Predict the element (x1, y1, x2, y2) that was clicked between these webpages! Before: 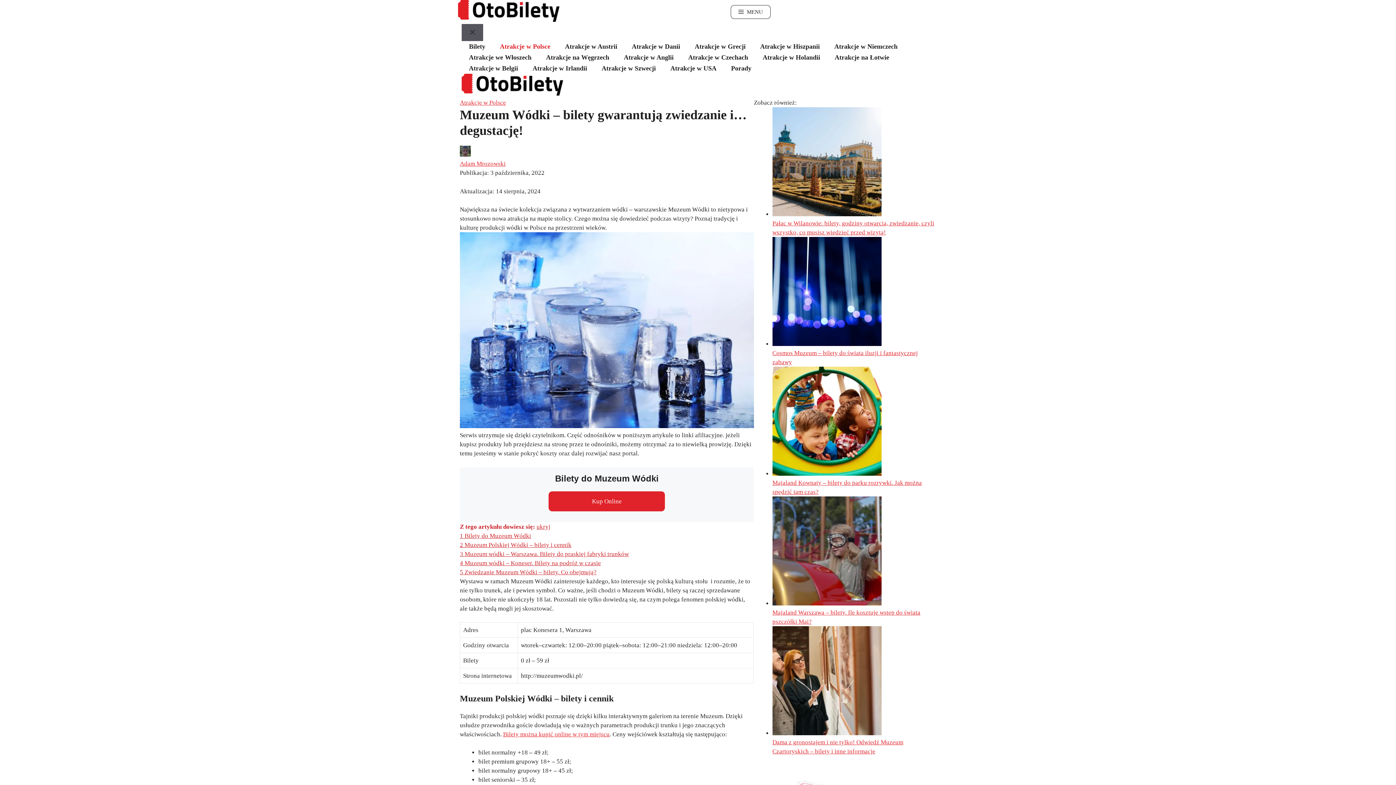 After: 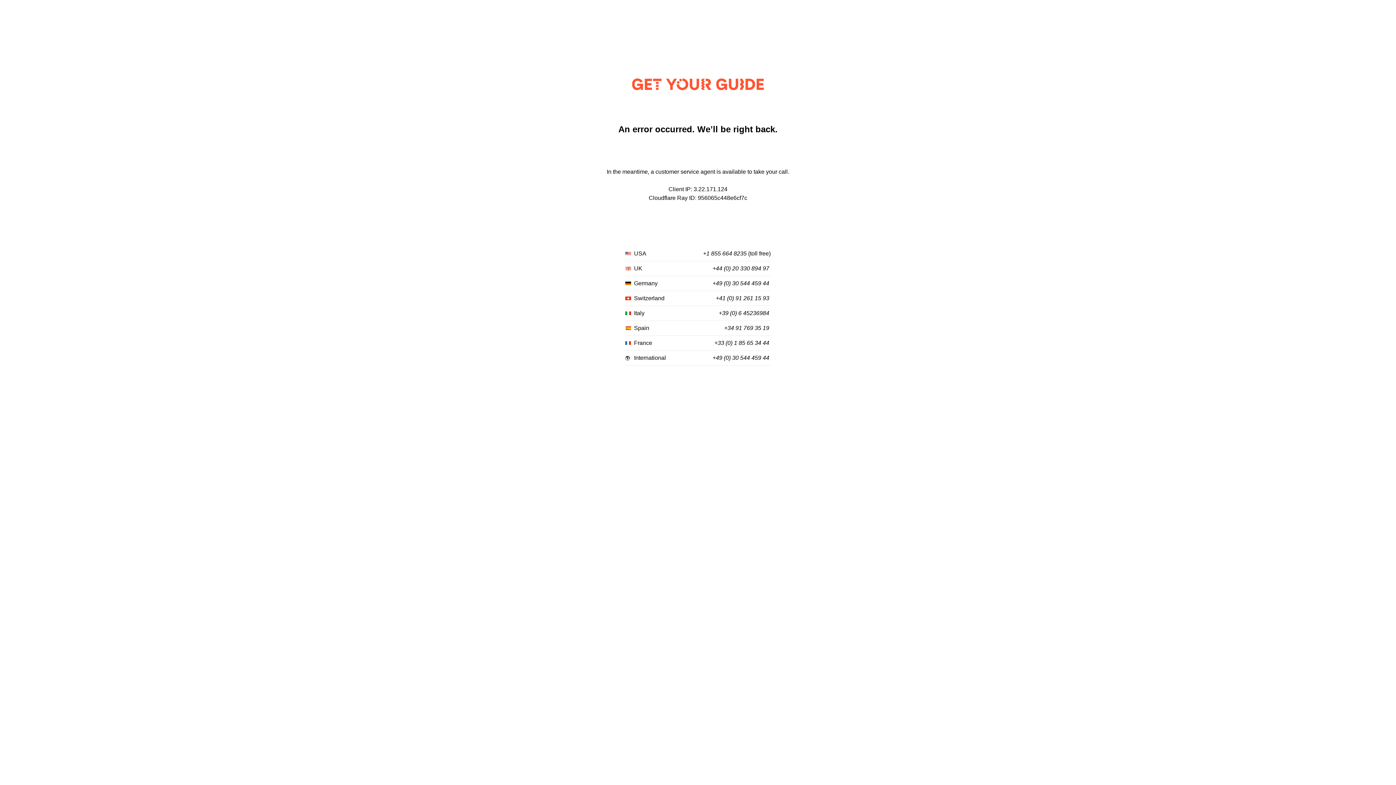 Action: bbox: (503, 731, 609, 738) label: Bilety można kupić online w tym miejscu